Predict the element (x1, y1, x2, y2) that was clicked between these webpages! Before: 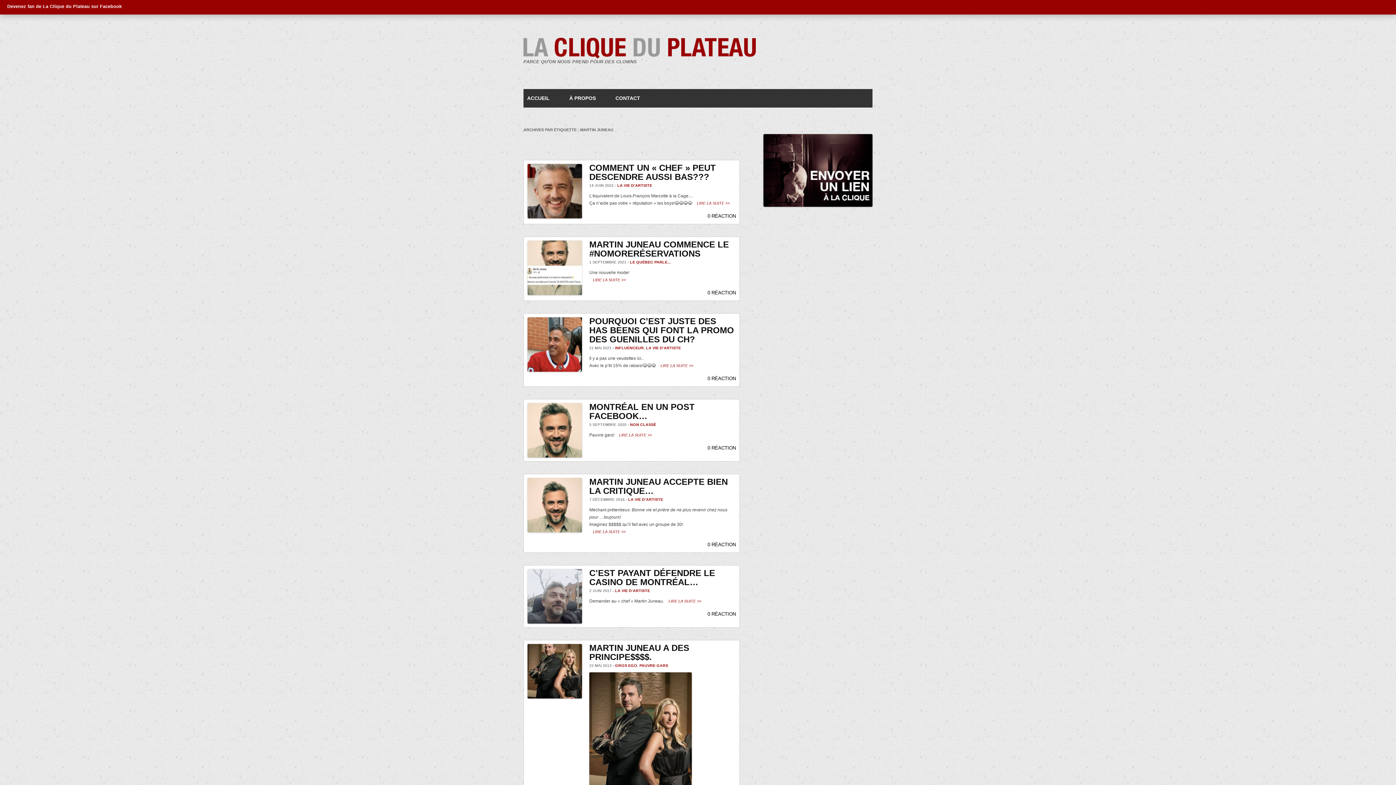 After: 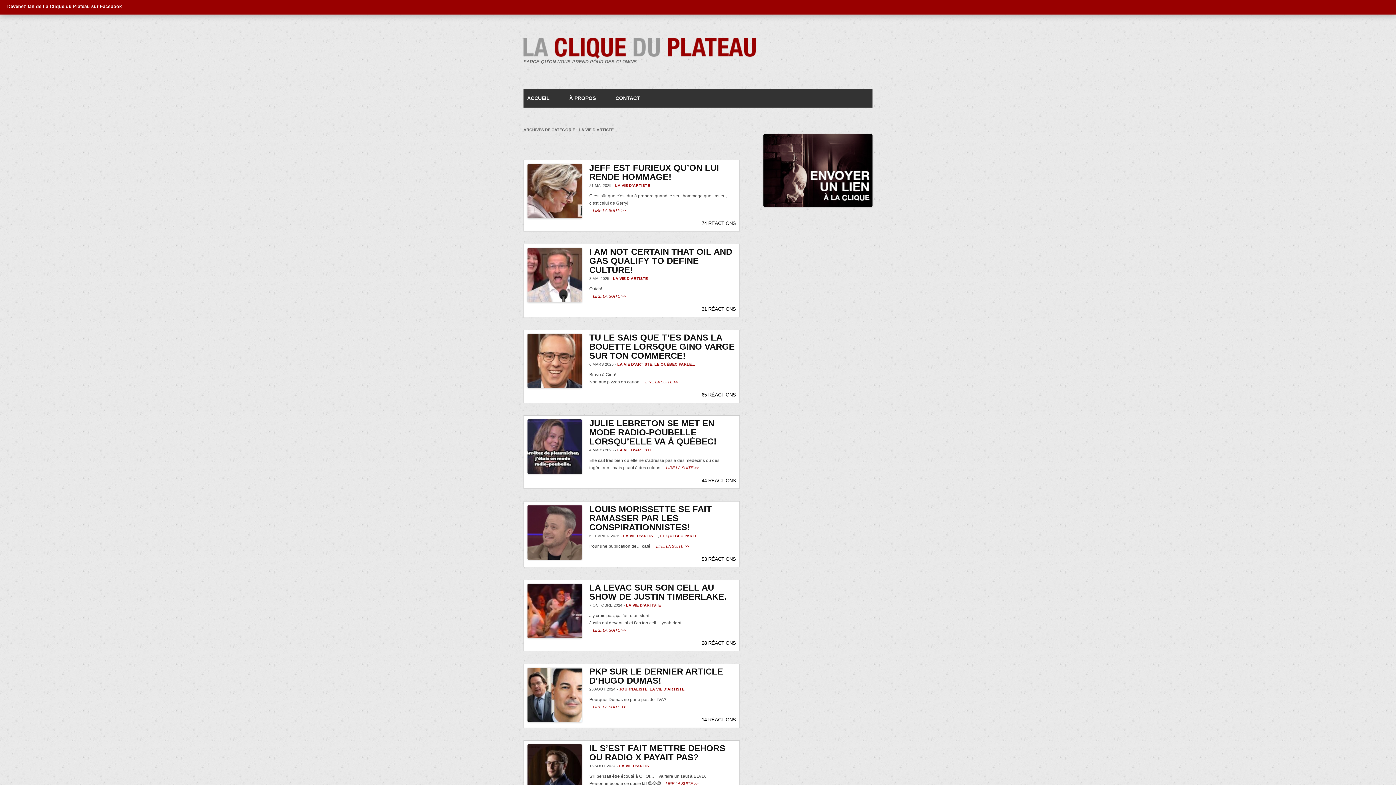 Action: label: LA VIE D'ARTISTE bbox: (646, 345, 681, 350)